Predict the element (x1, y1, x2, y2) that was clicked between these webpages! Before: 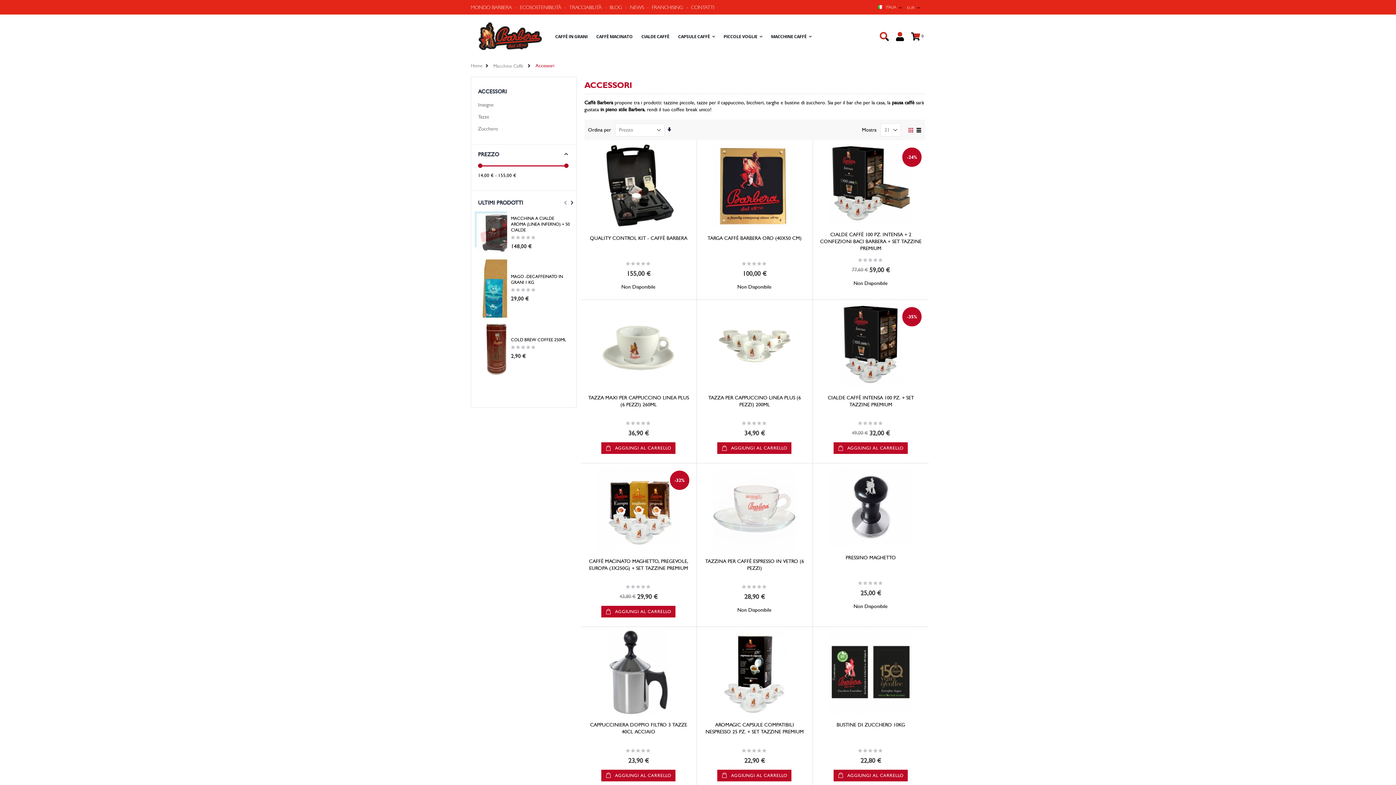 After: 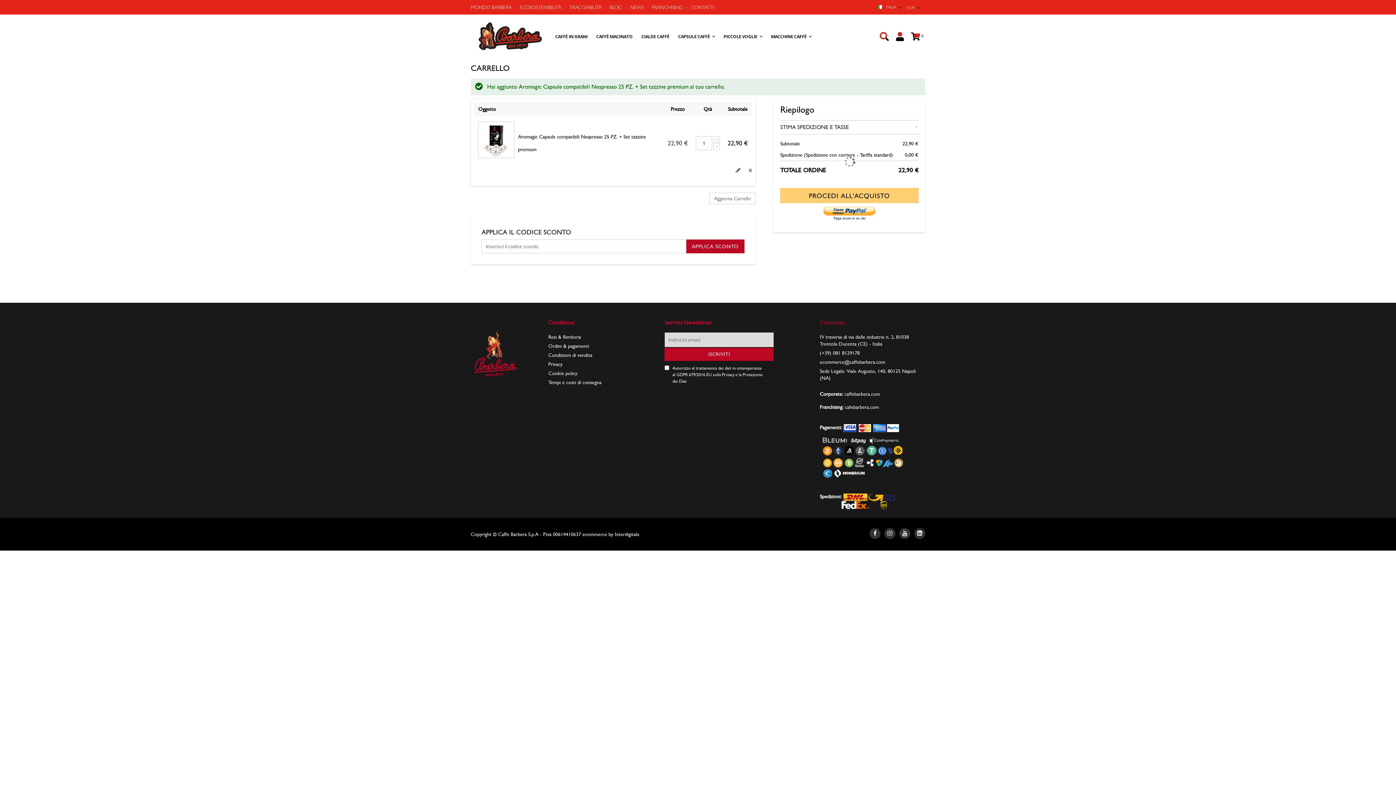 Action: bbox: (717, 770, 791, 781) label:  AGGIUNGI AL CARRELLO